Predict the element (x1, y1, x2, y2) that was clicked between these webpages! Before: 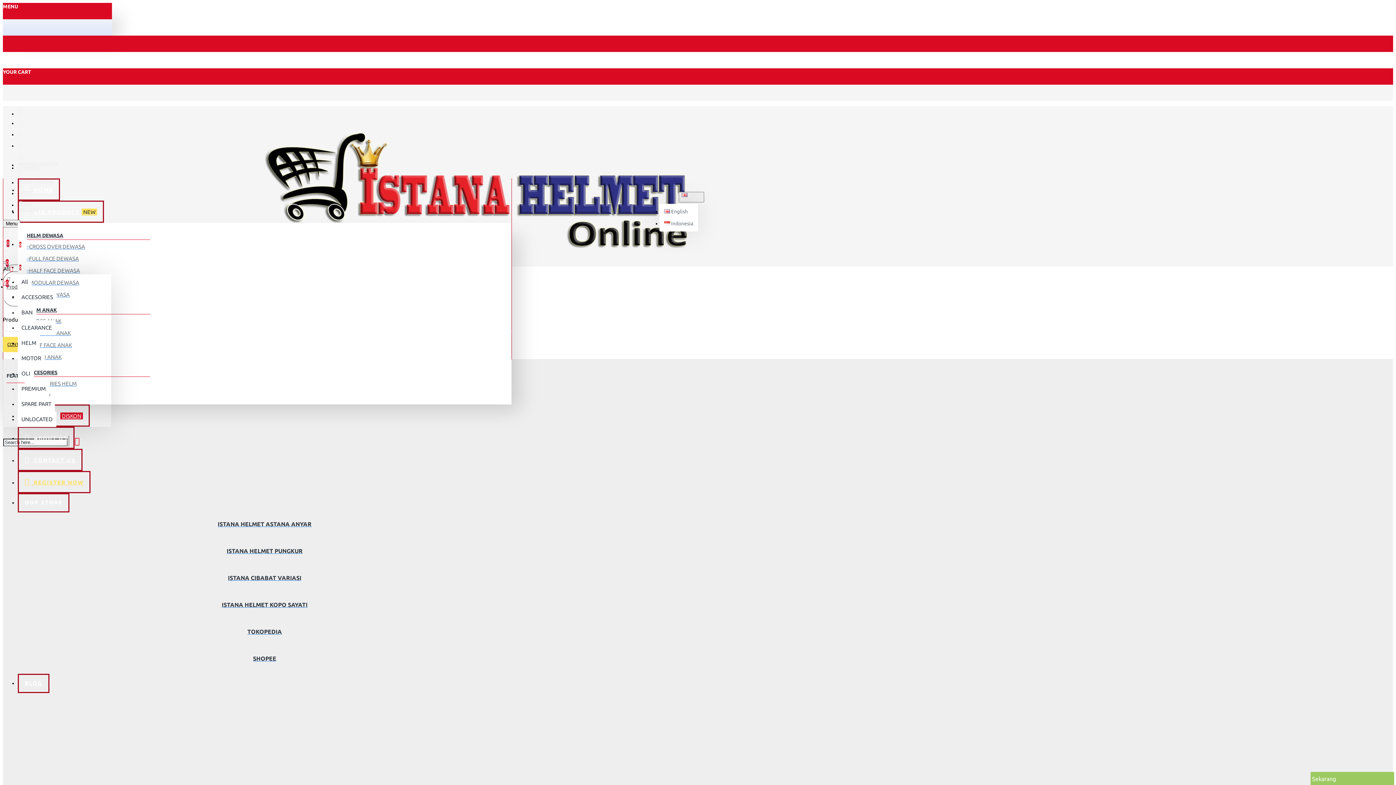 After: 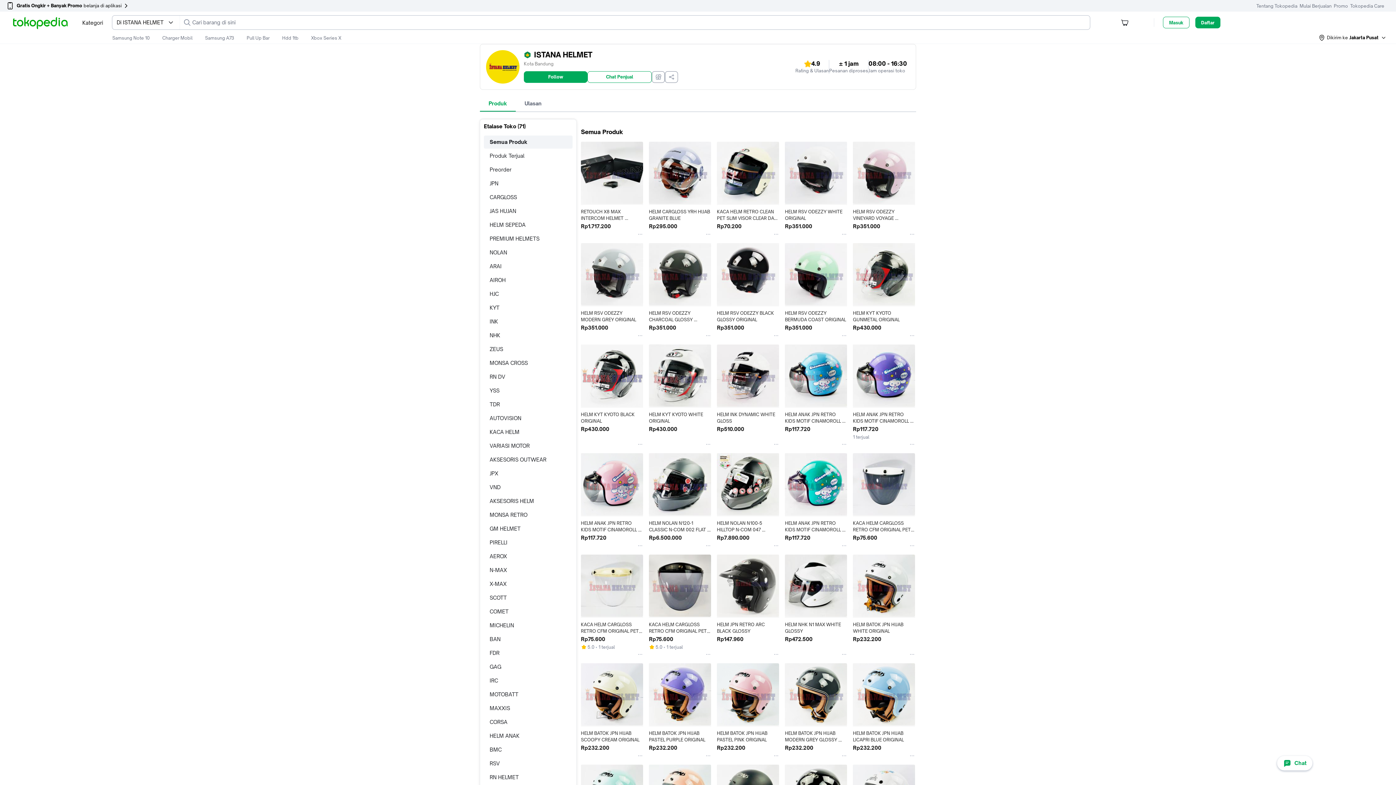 Action: bbox: (17, 106, 25, 117)